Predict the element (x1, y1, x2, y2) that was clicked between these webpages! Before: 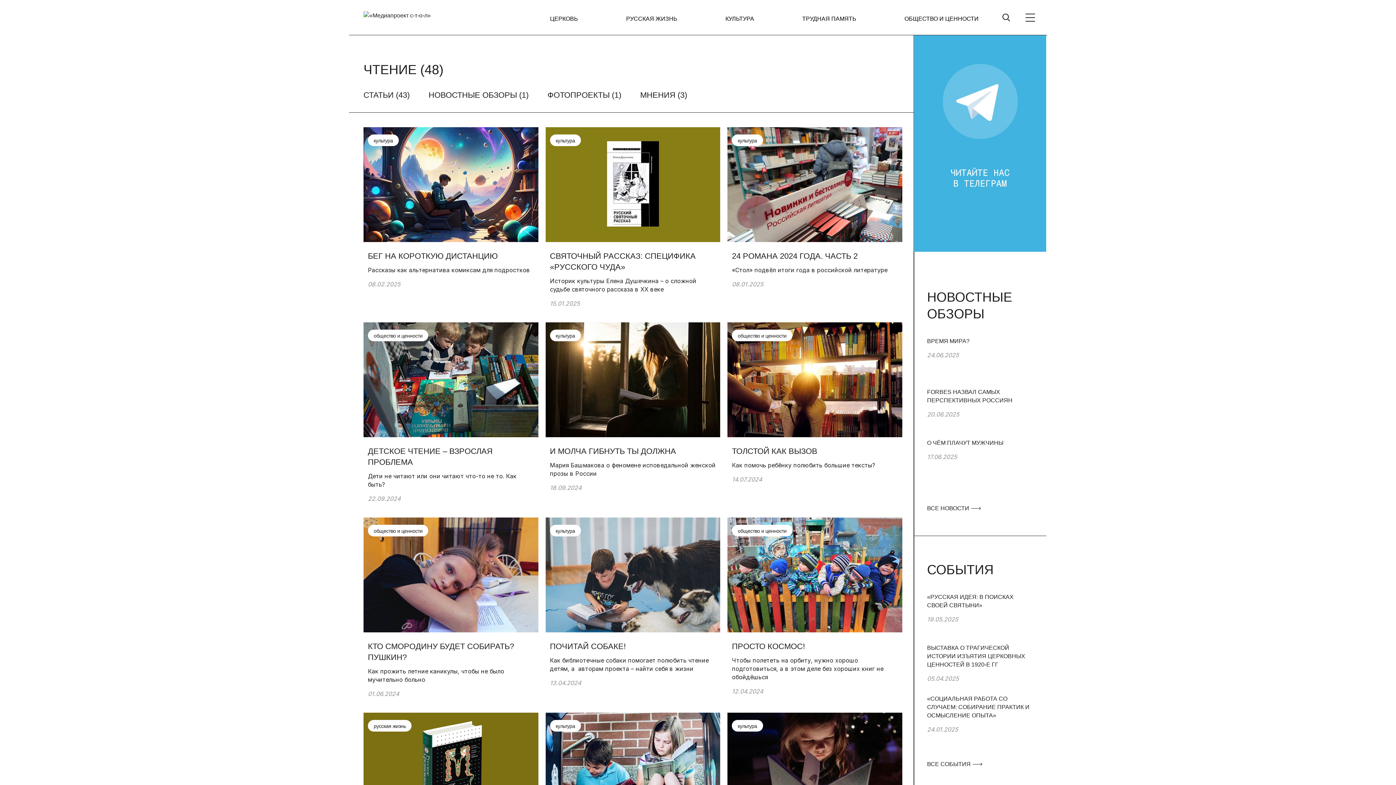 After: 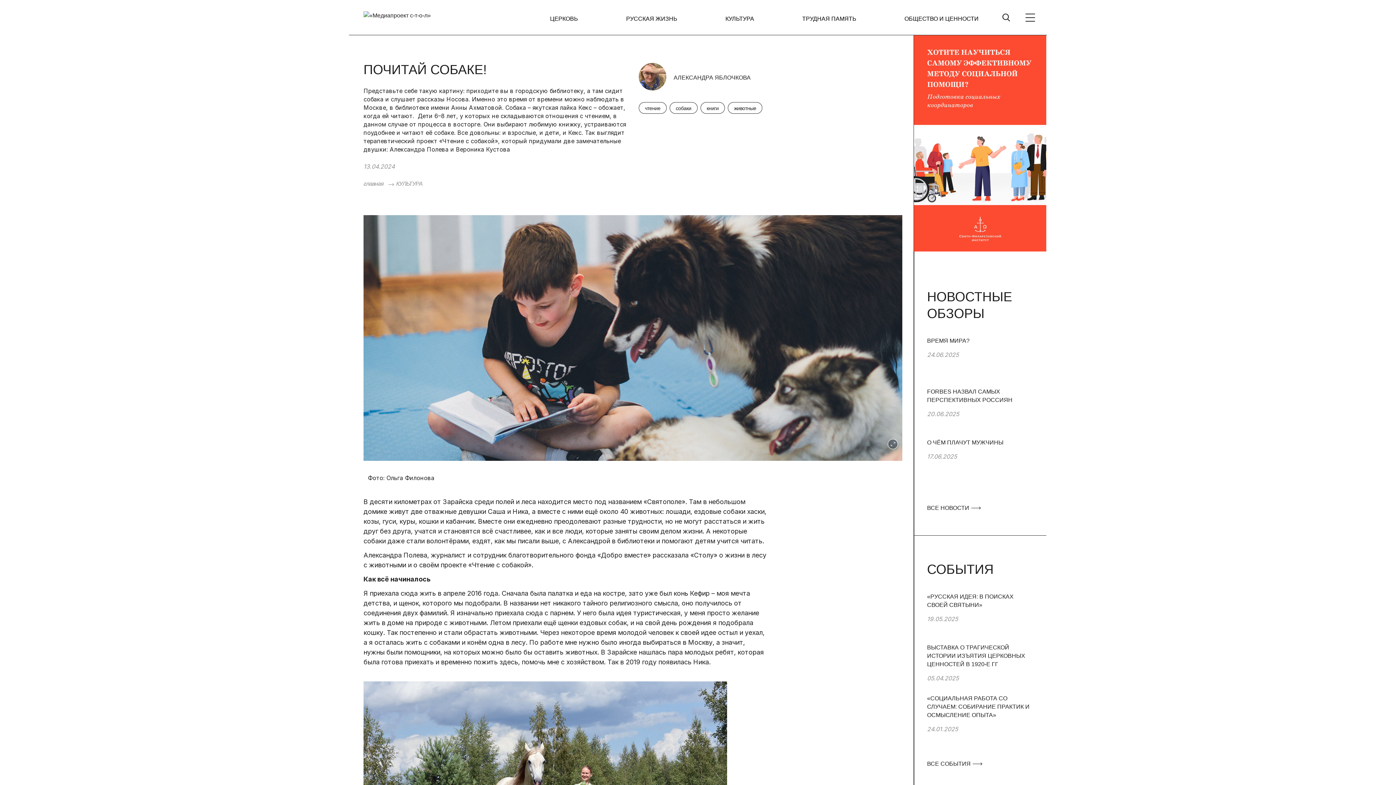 Action: label: ПОЧИТАЙ СОБАКЕ! bbox: (550, 641, 626, 652)